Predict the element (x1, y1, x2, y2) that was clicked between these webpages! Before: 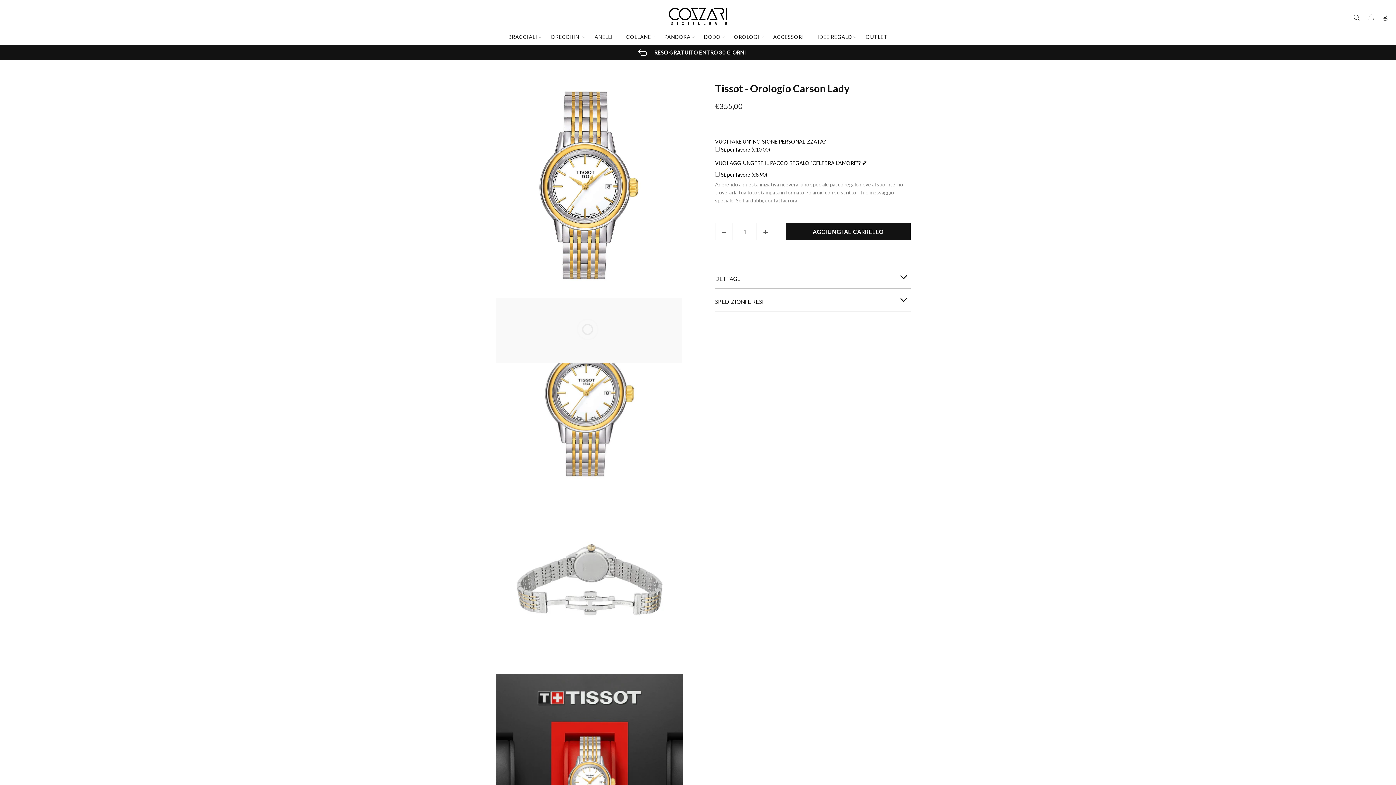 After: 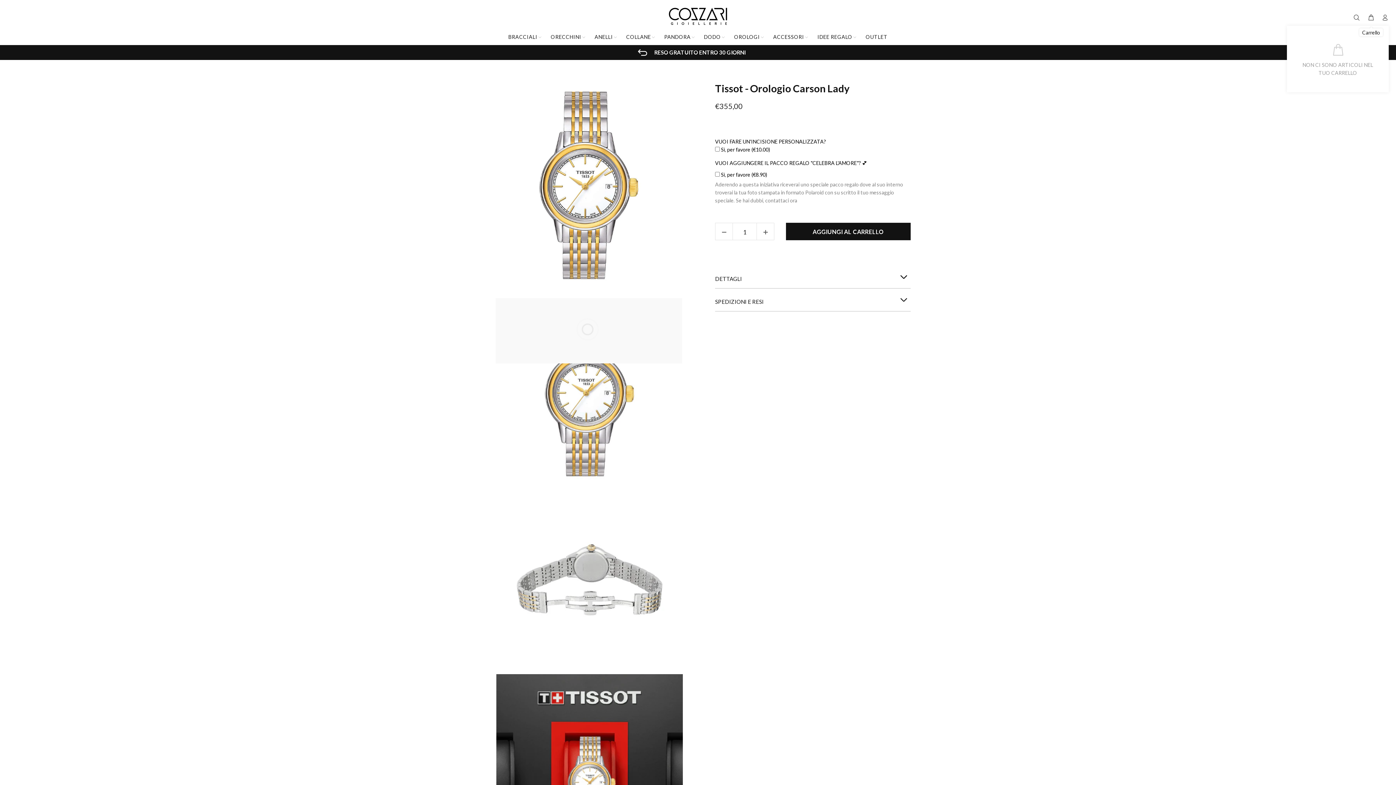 Action: bbox: (1364, 11, 1377, 23)